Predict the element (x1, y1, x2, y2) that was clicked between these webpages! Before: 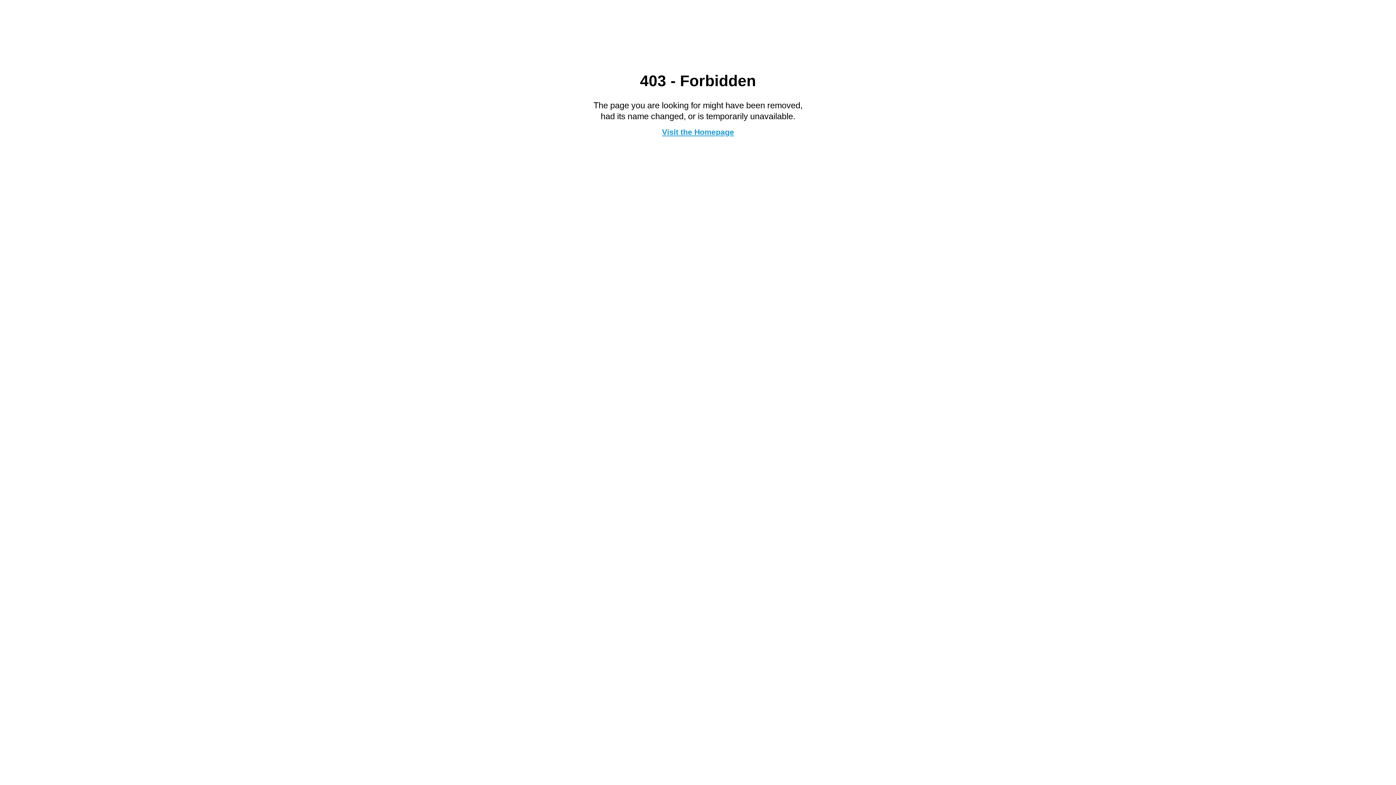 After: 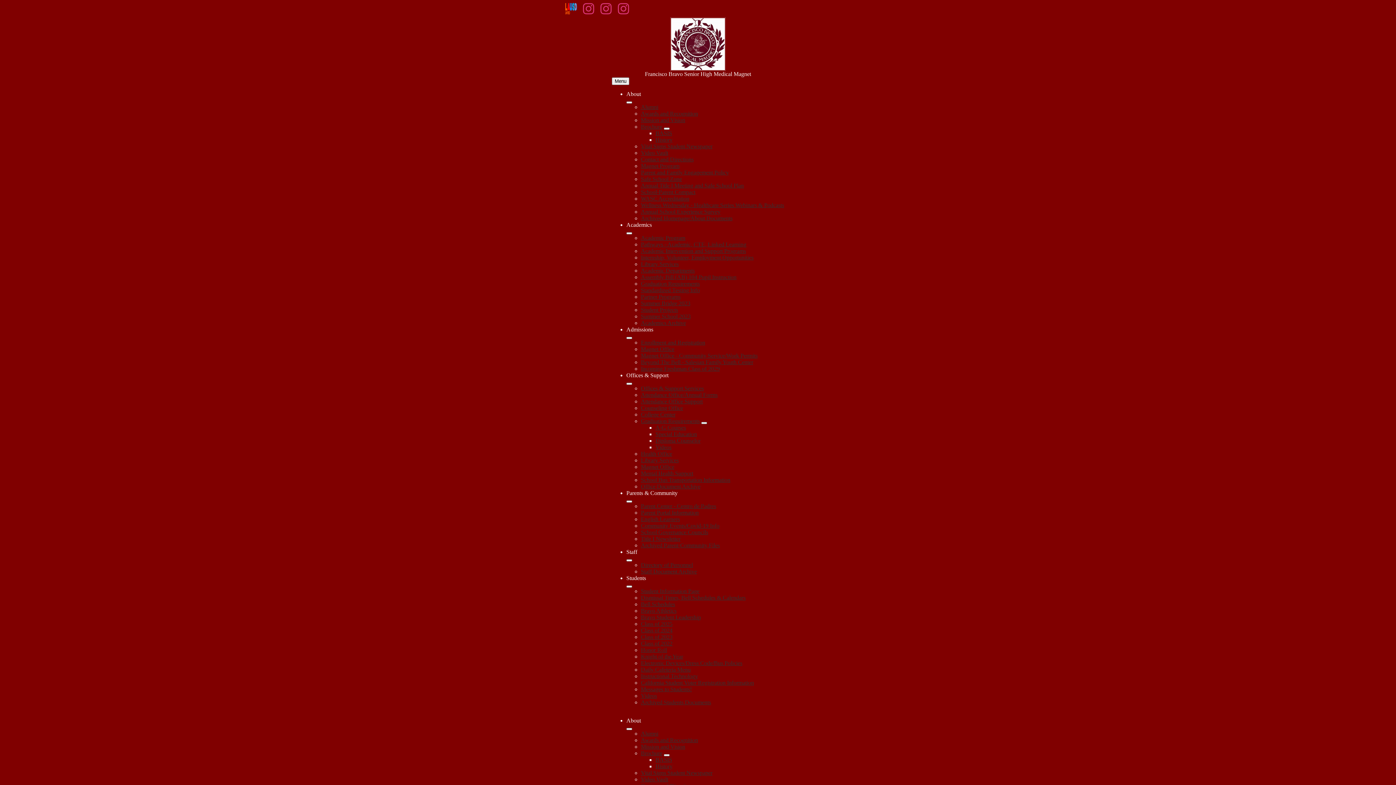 Action: label: Visit the Homepage bbox: (662, 127, 734, 136)